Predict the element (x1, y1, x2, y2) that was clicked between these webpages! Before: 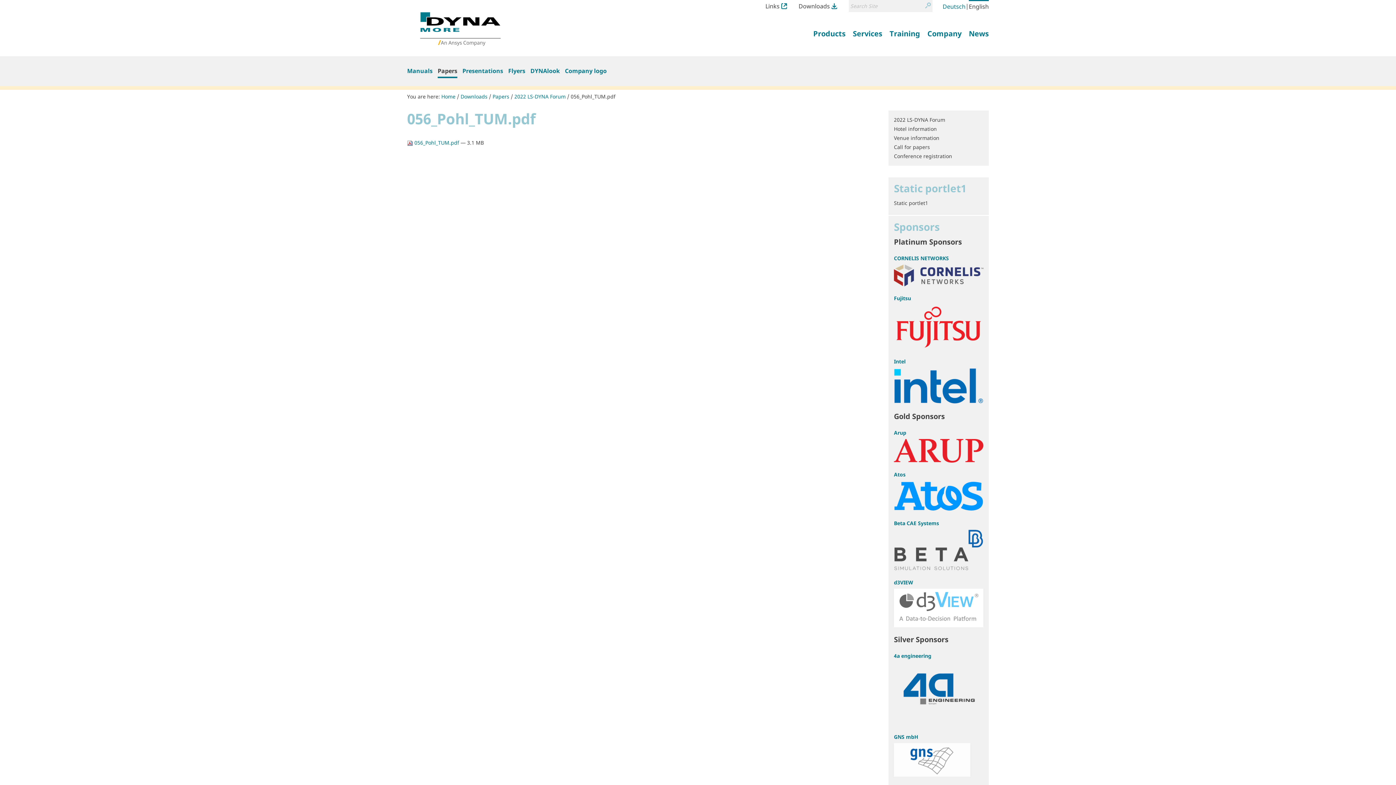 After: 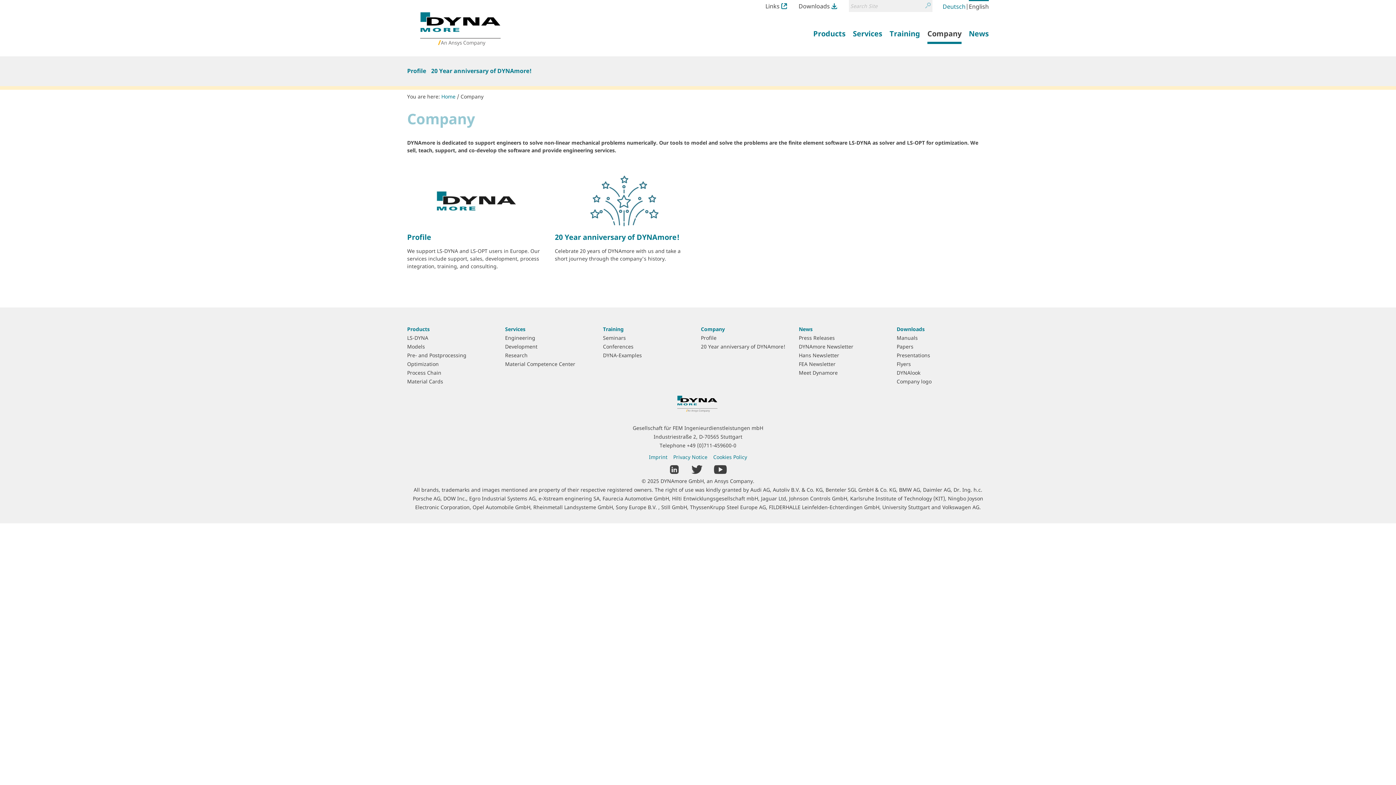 Action: bbox: (927, 23, 961, 44) label: Company